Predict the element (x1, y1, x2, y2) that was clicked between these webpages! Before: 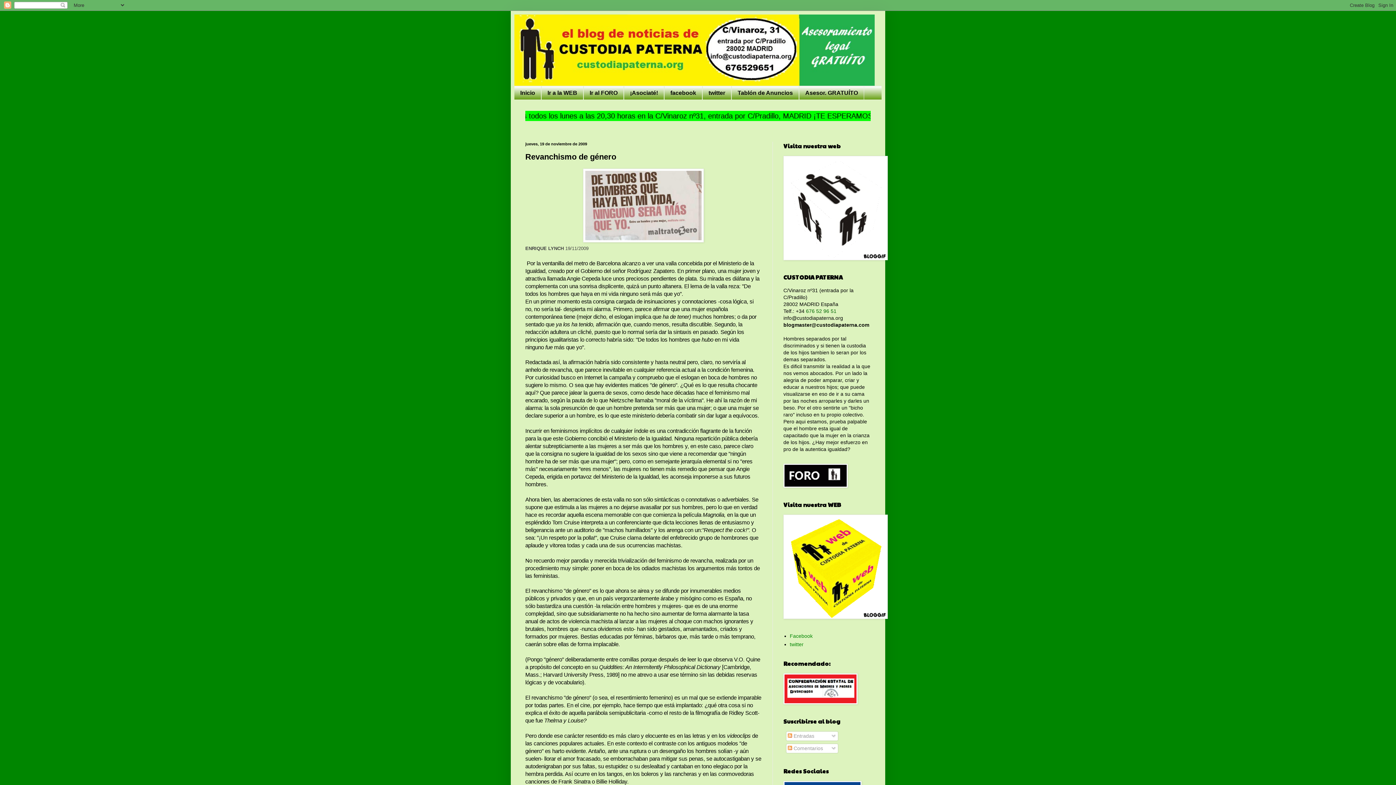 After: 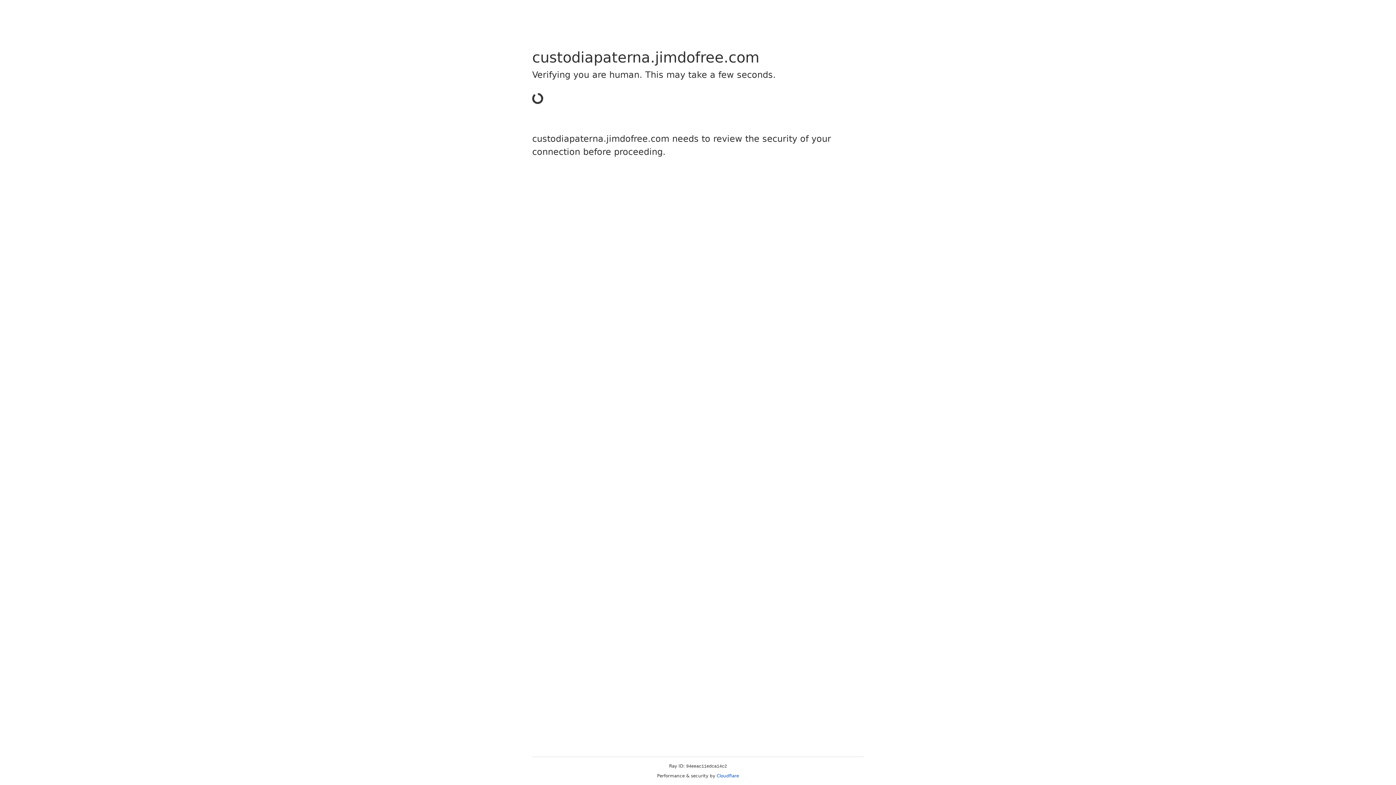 Action: label: Asesor. GRATUÍTO bbox: (799, 86, 864, 99)